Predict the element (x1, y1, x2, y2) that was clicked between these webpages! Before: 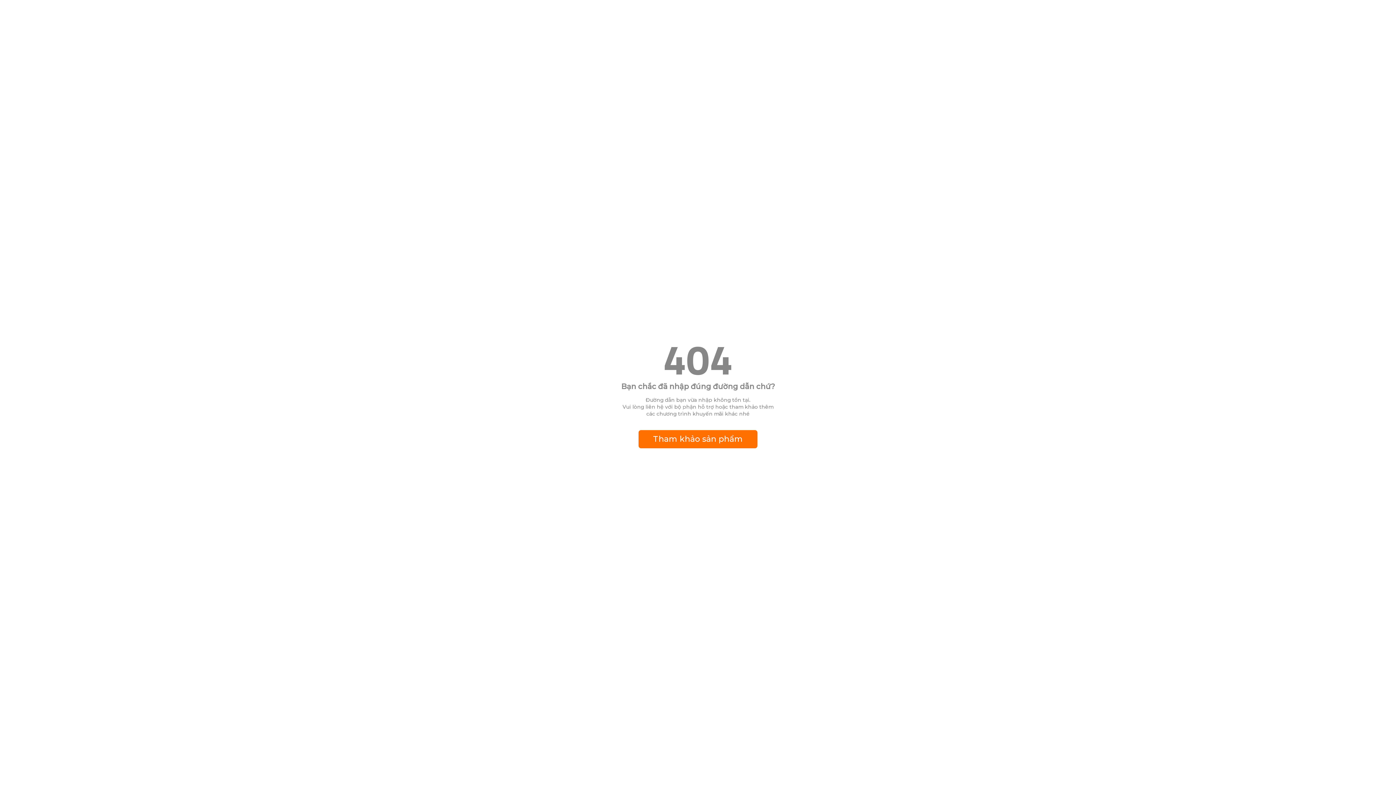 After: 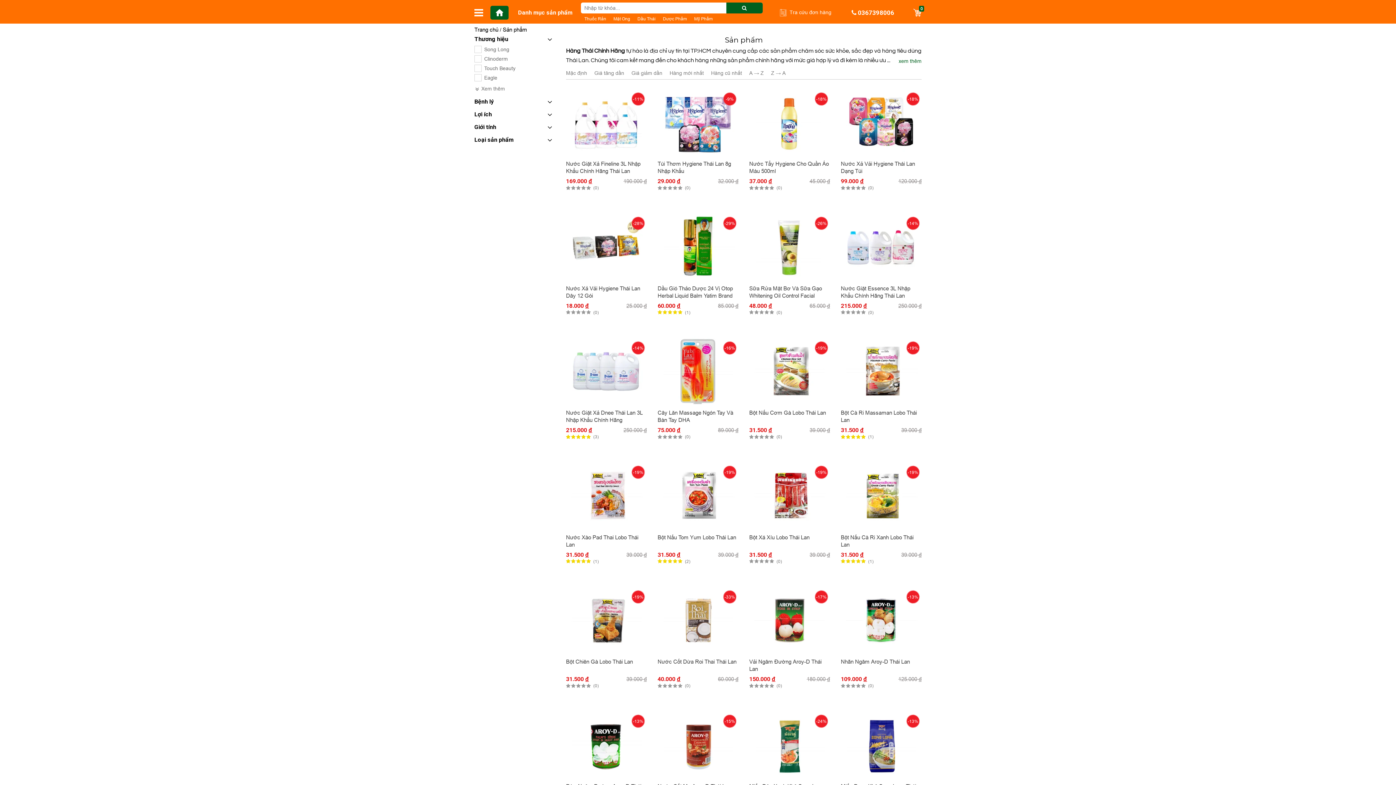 Action: bbox: (638, 430, 757, 448) label: Tham khảo sản phẩm